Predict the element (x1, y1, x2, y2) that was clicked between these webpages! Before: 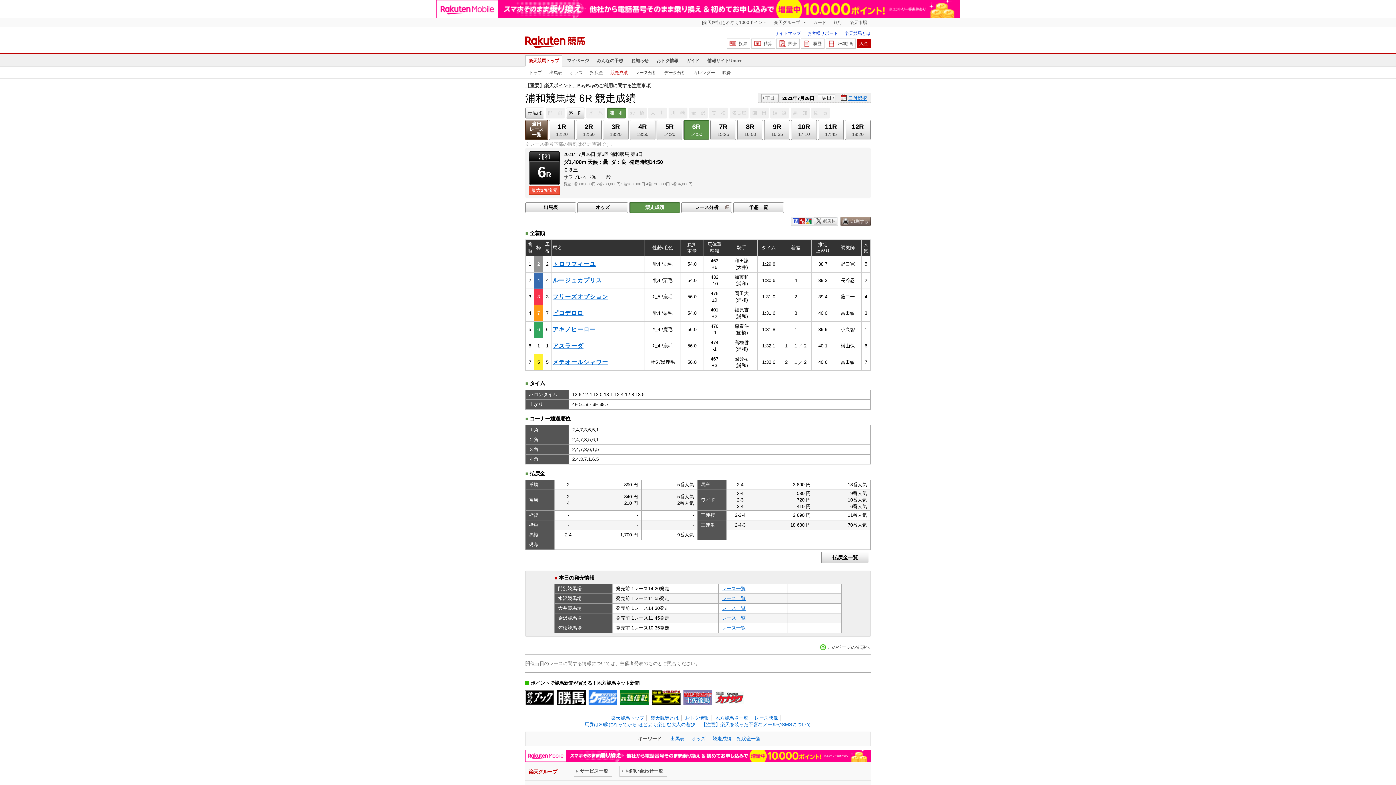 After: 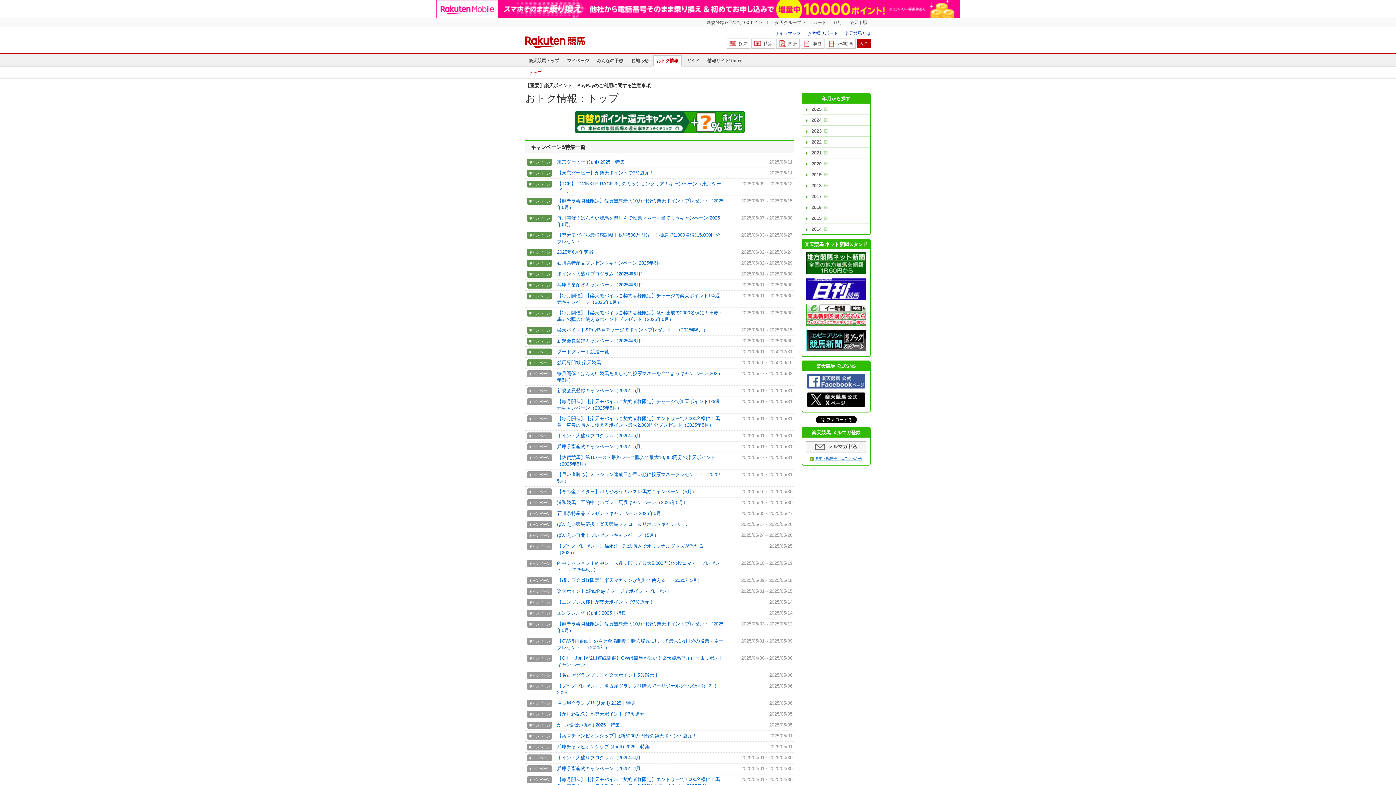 Action: bbox: (685, 697, 708, 702) label: おトク情報